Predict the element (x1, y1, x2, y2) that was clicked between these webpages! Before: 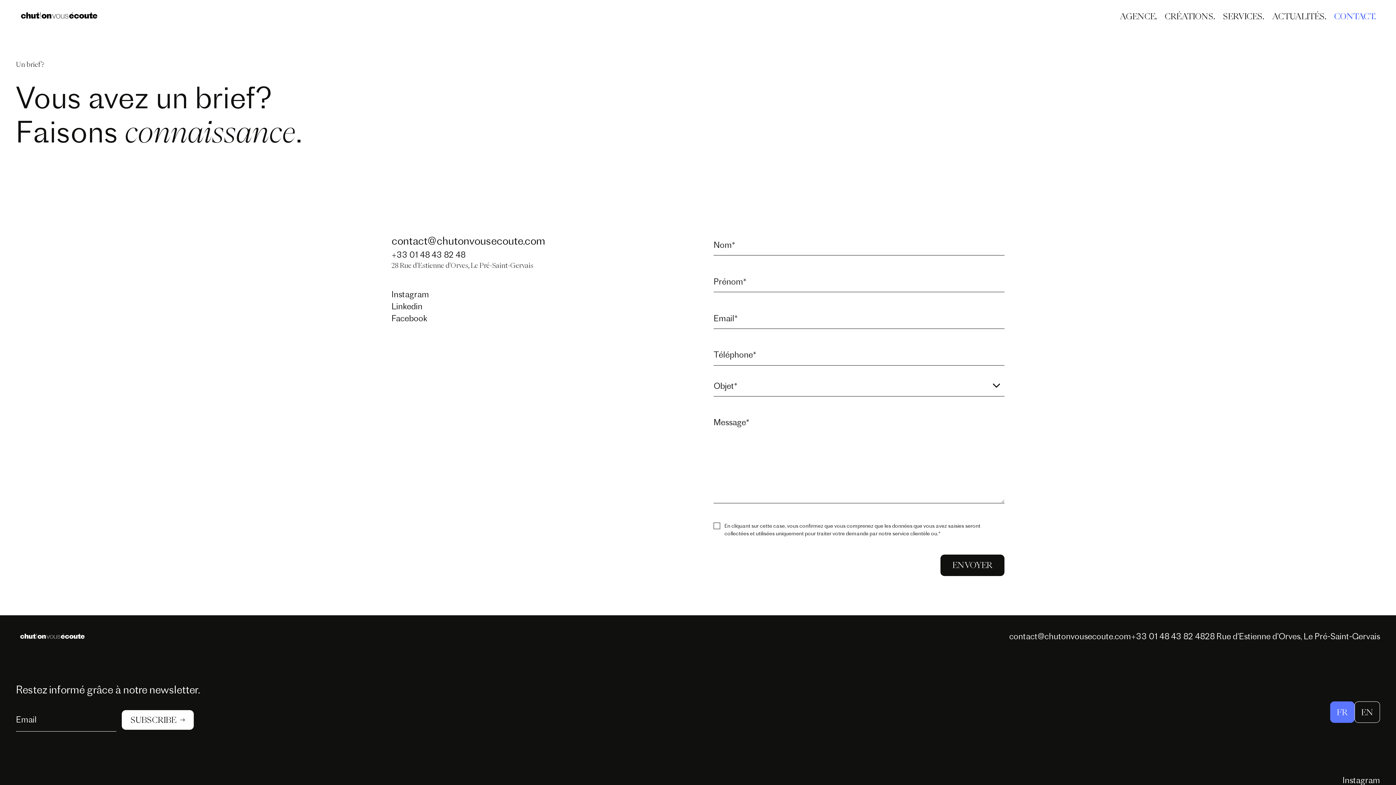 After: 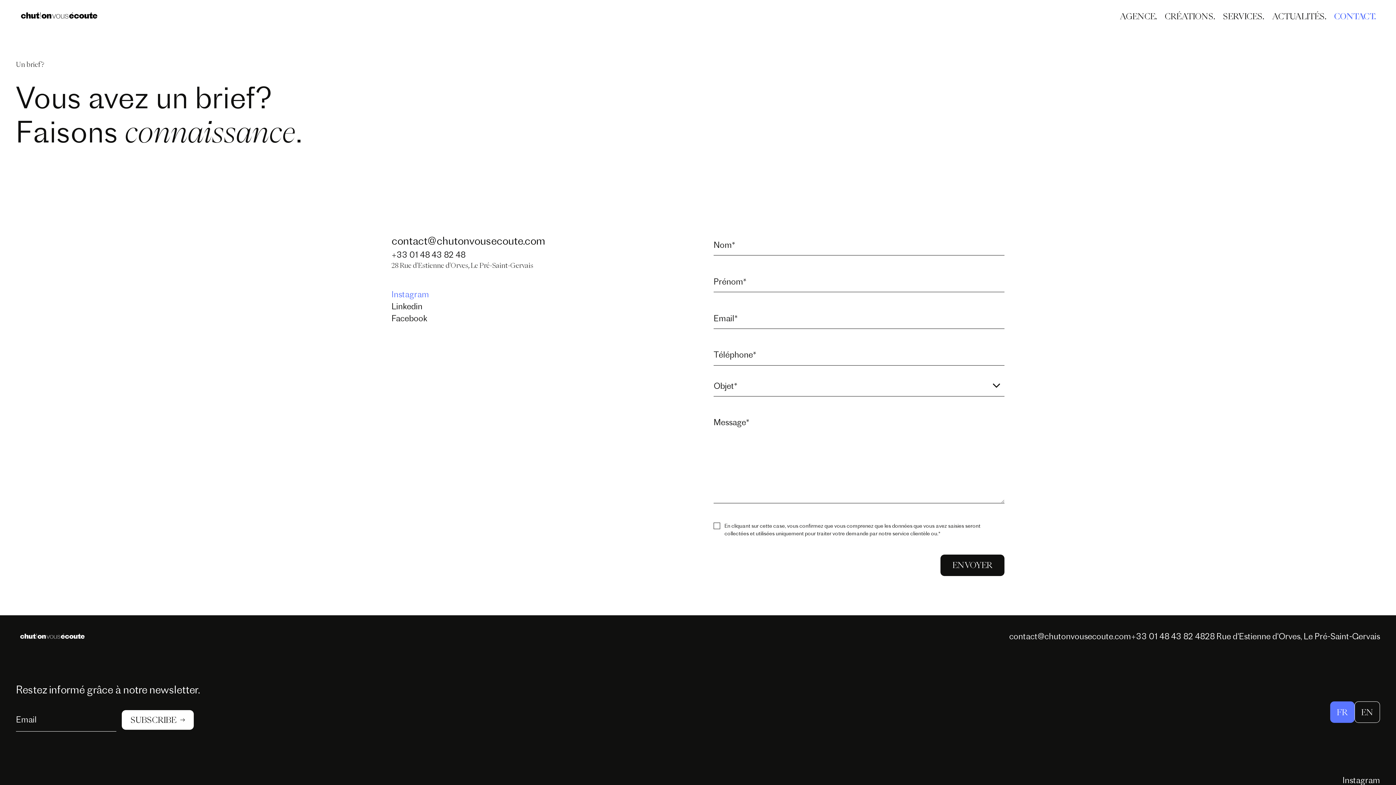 Action: label: Instagram bbox: (391, 289, 429, 301)